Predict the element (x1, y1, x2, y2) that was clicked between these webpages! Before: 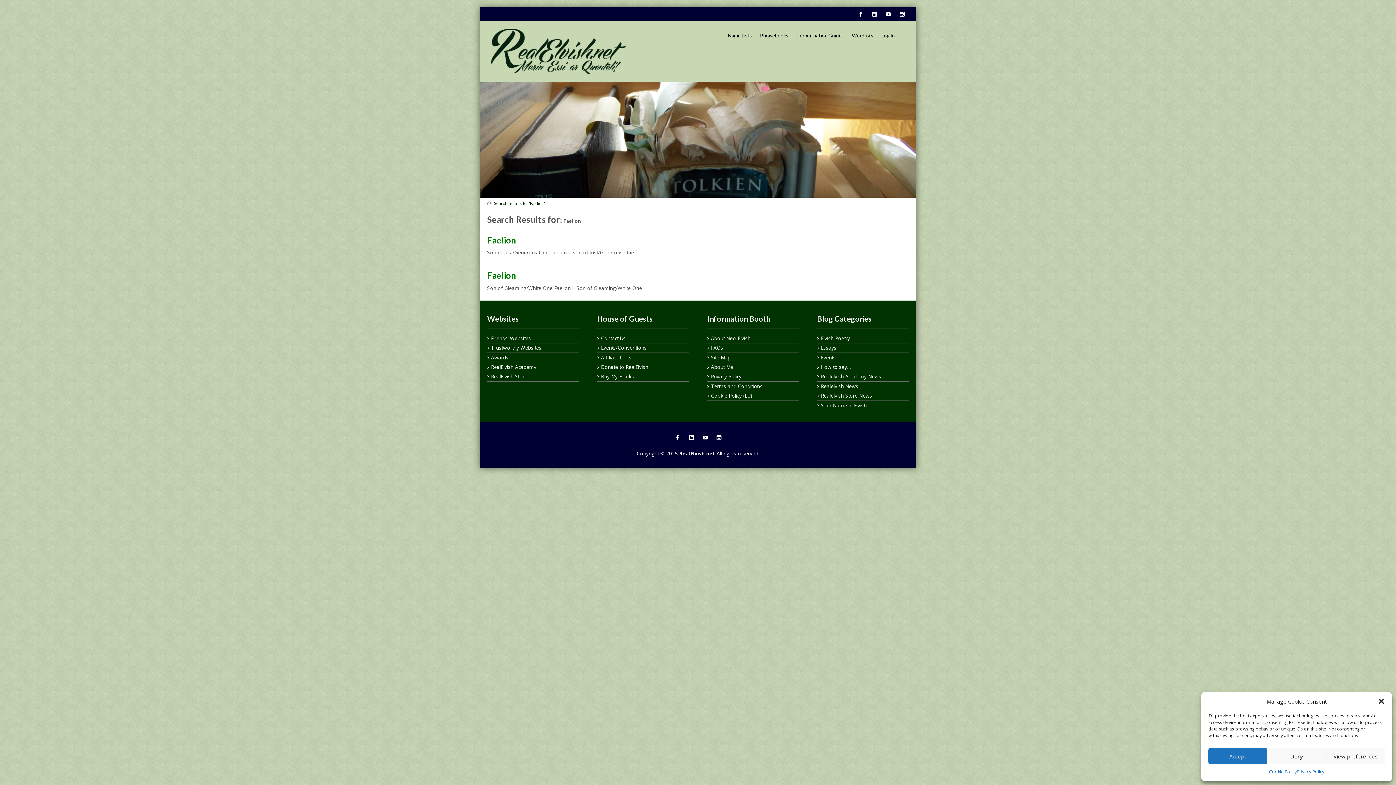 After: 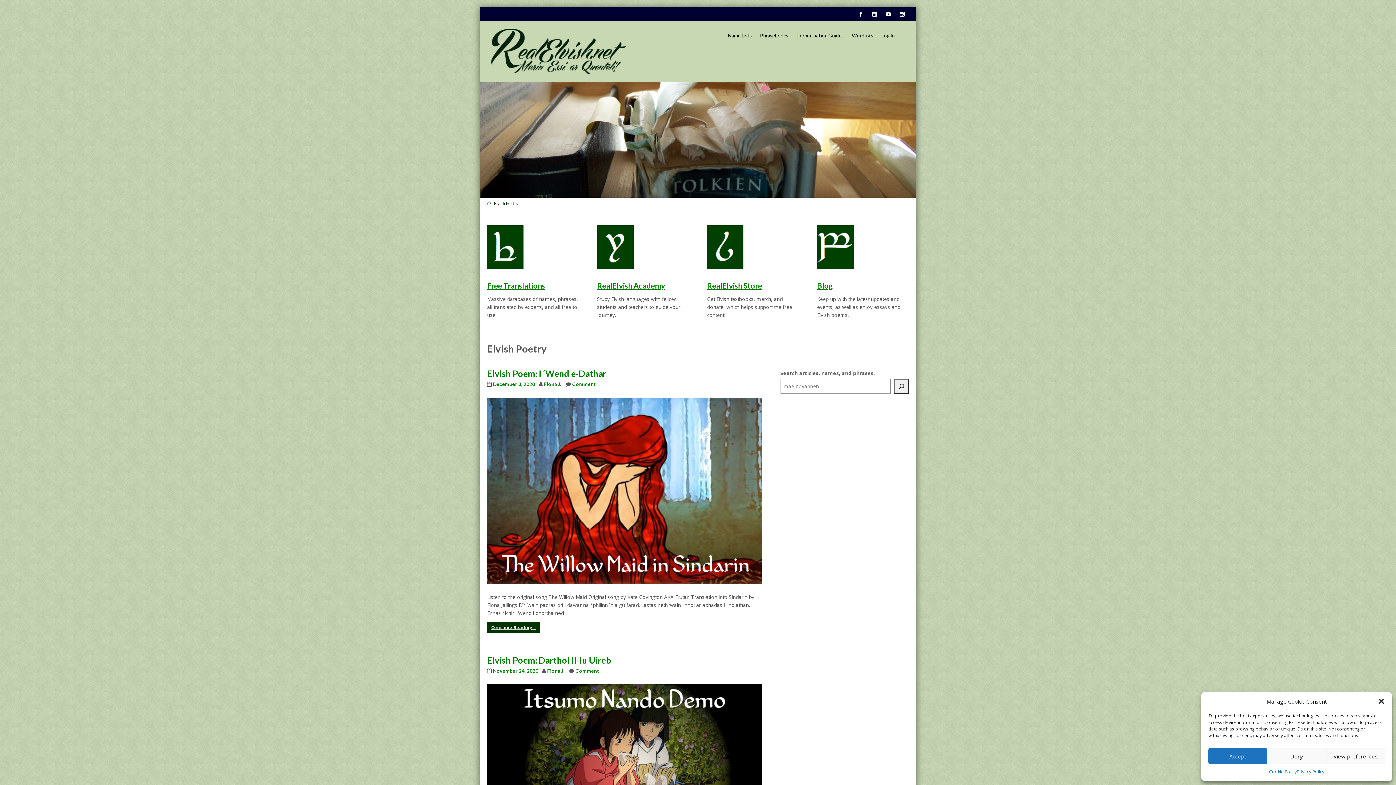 Action: label: Elvish Poetry bbox: (817, 334, 908, 342)